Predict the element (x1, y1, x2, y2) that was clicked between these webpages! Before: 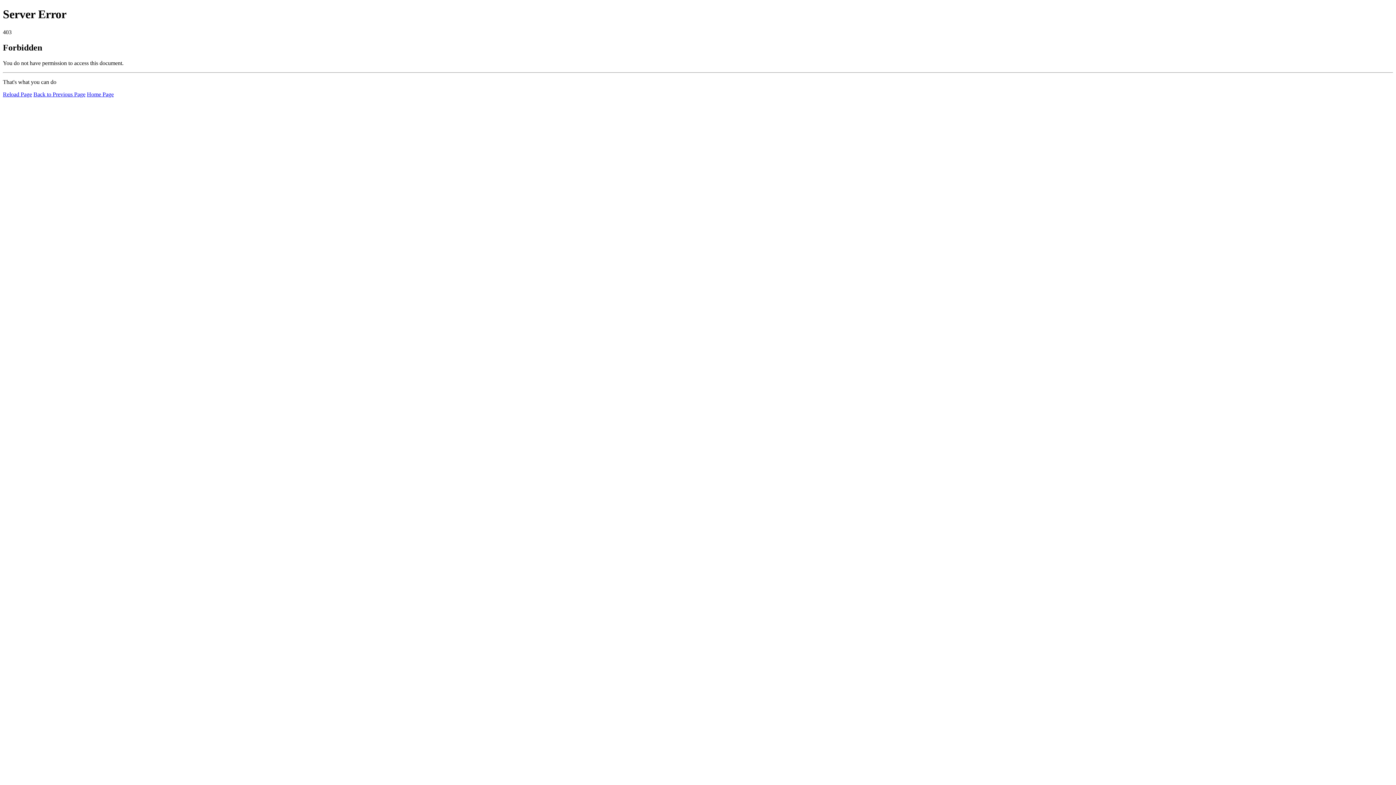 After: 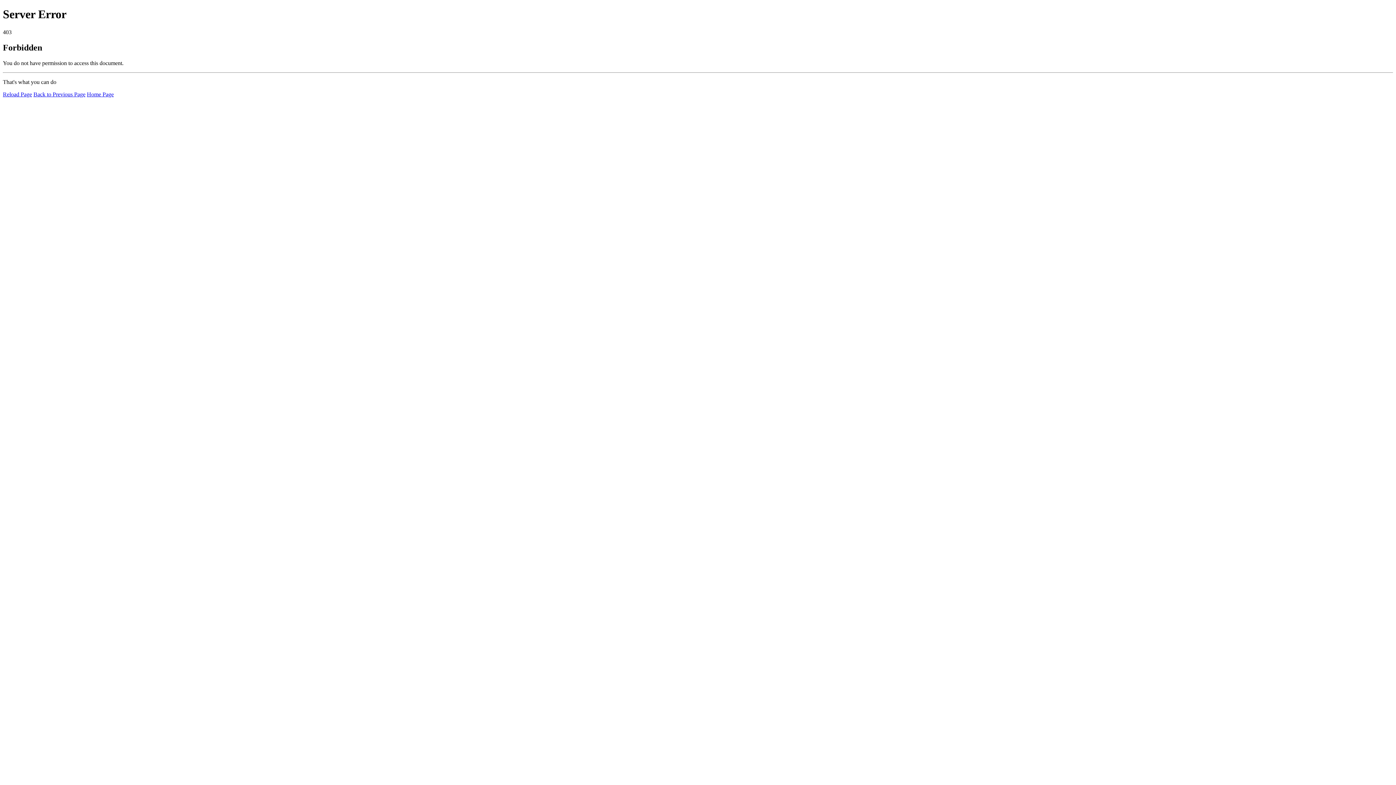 Action: label: Home Page bbox: (86, 91, 113, 97)